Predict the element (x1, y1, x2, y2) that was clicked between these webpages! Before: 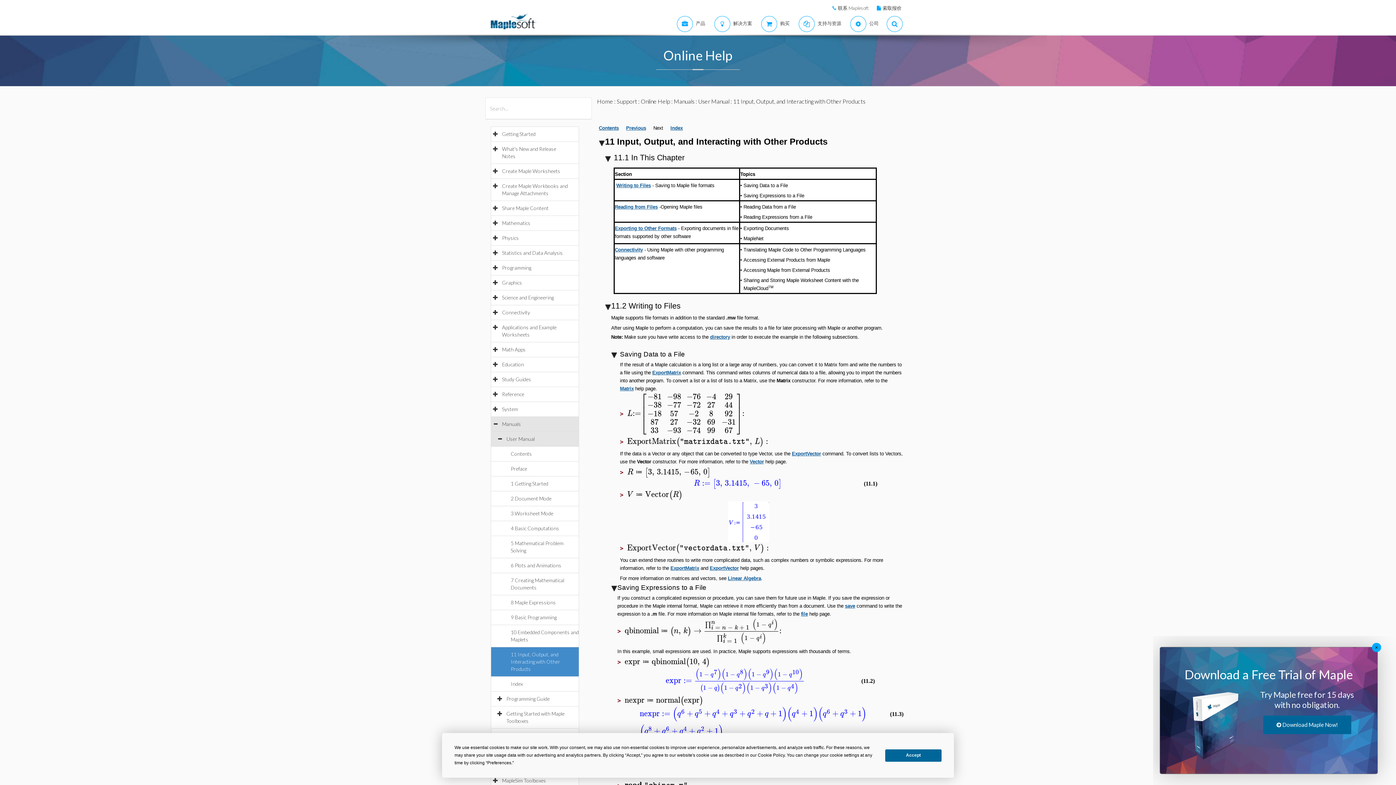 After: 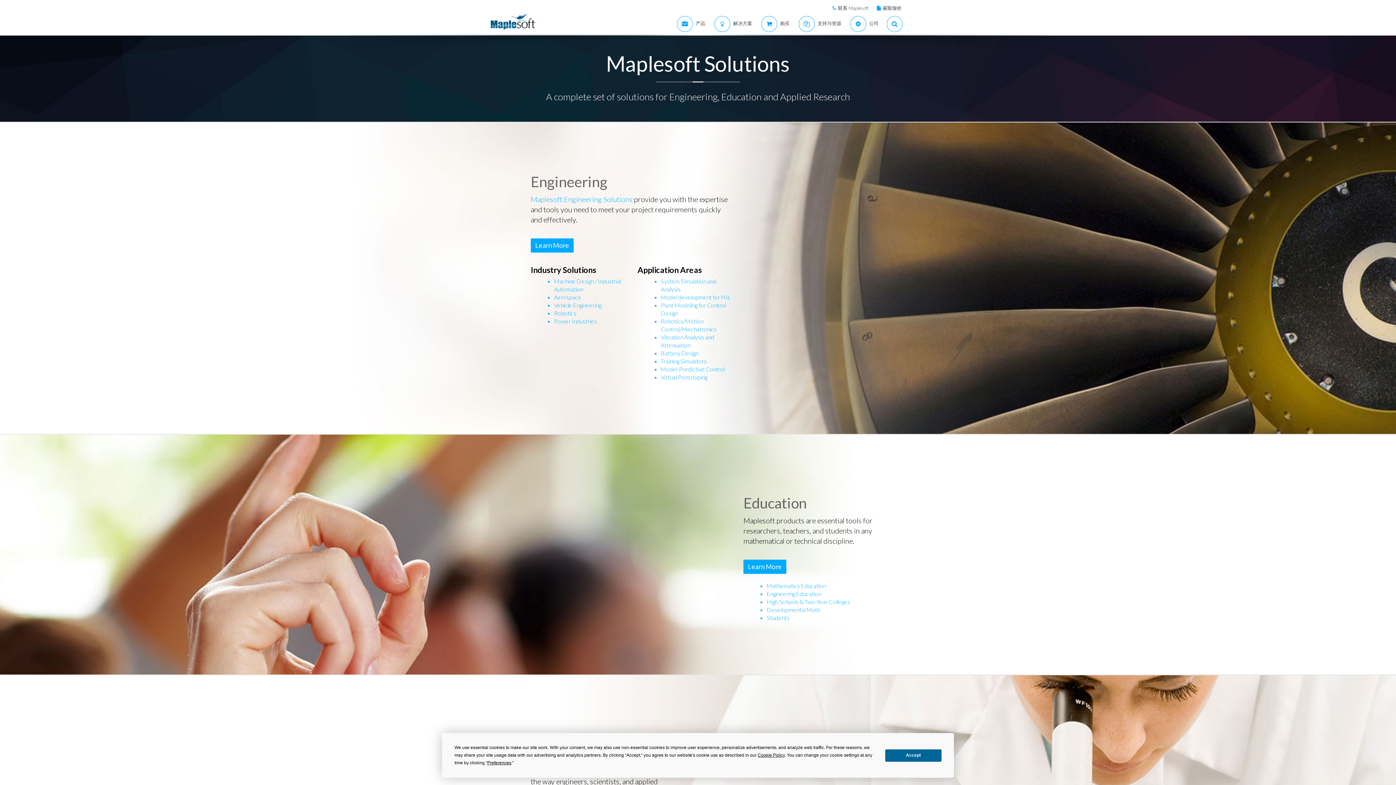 Action: label:  
解决方案 bbox: (708, 13, 754, 34)